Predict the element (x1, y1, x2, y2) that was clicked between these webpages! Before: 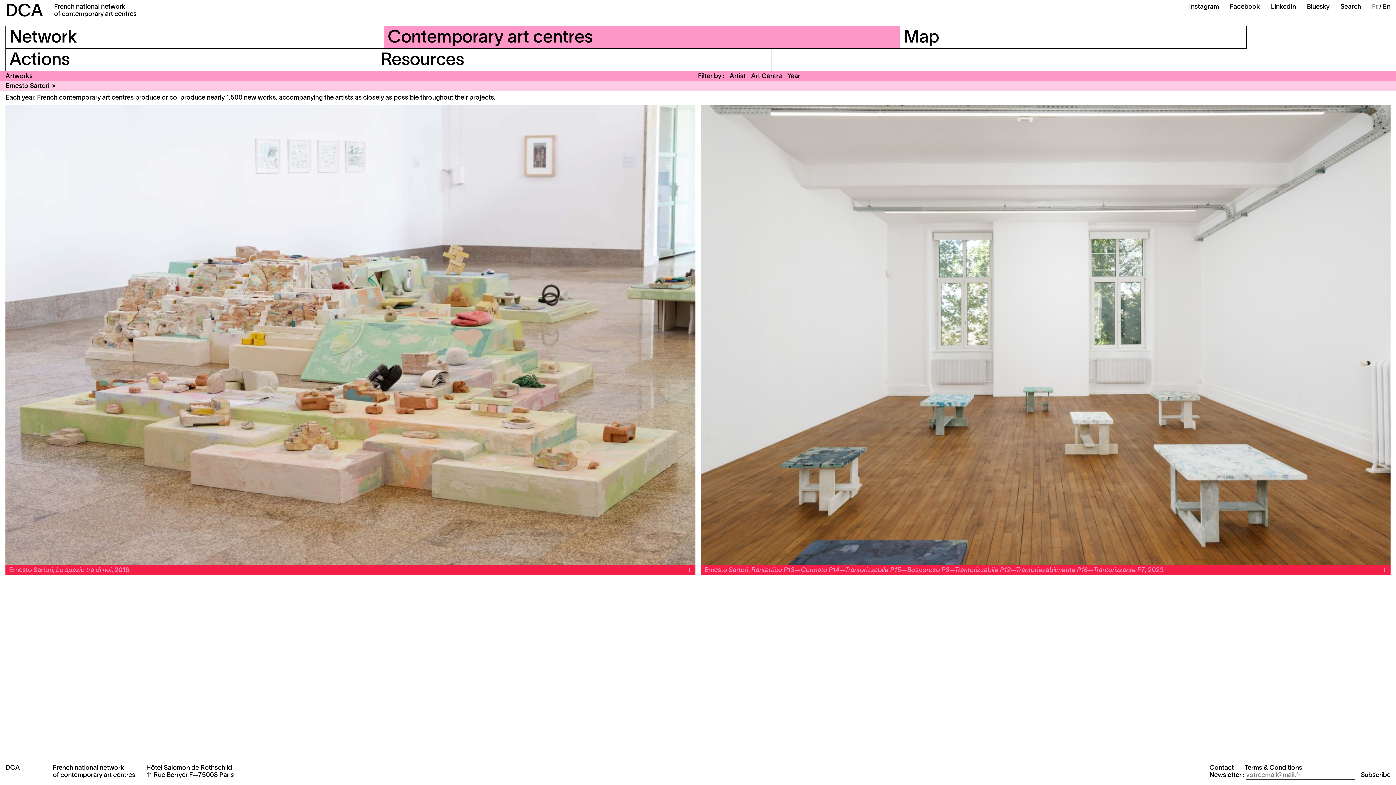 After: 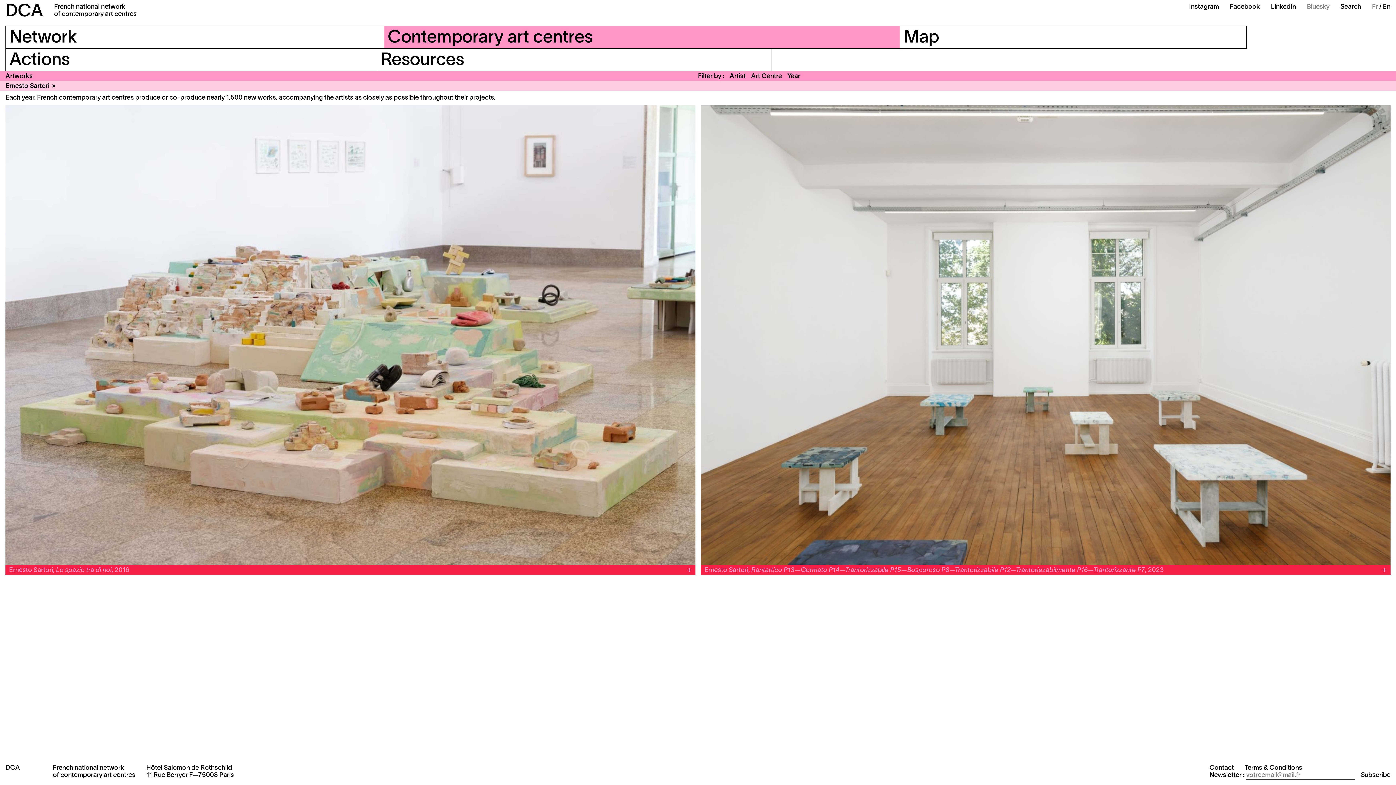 Action: label: Bluesky bbox: (1307, 4, 1329, 10)